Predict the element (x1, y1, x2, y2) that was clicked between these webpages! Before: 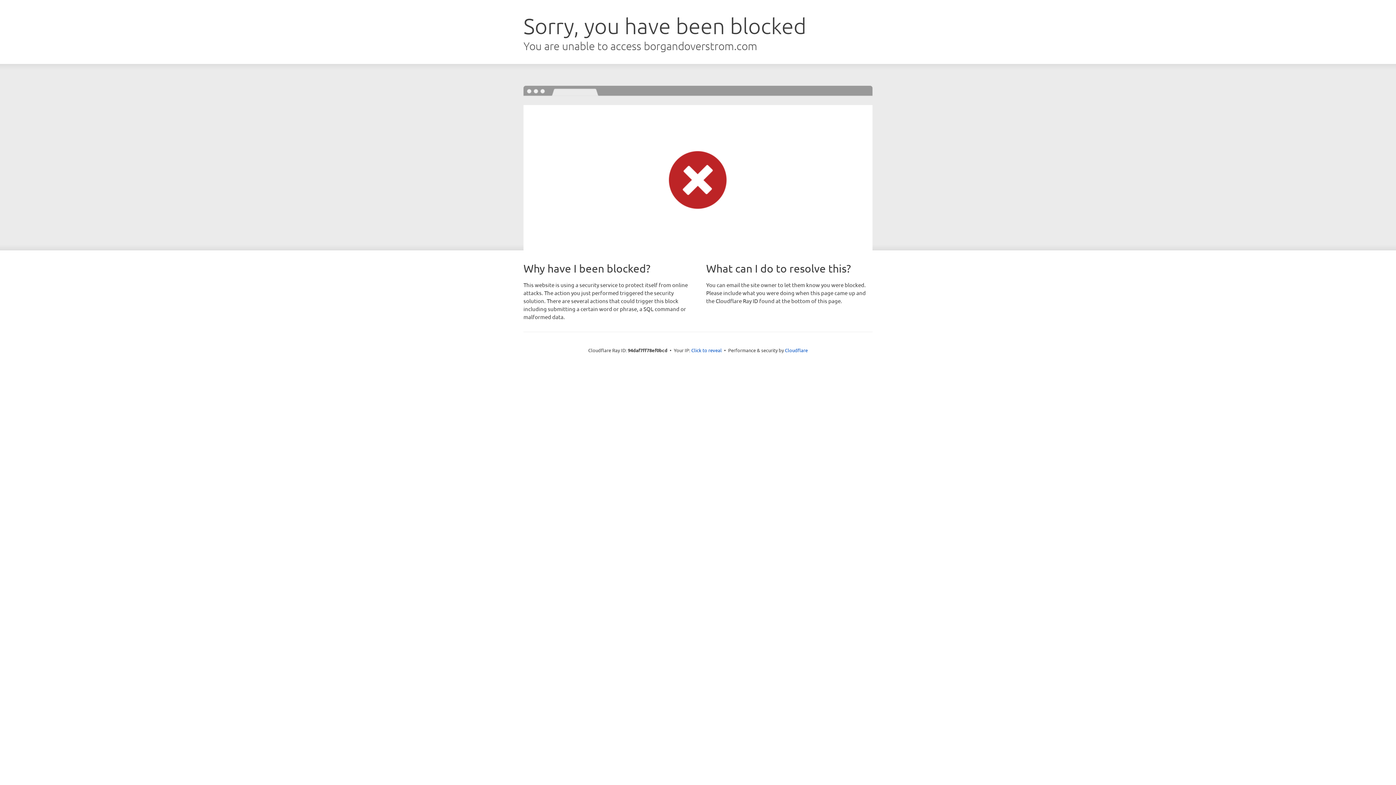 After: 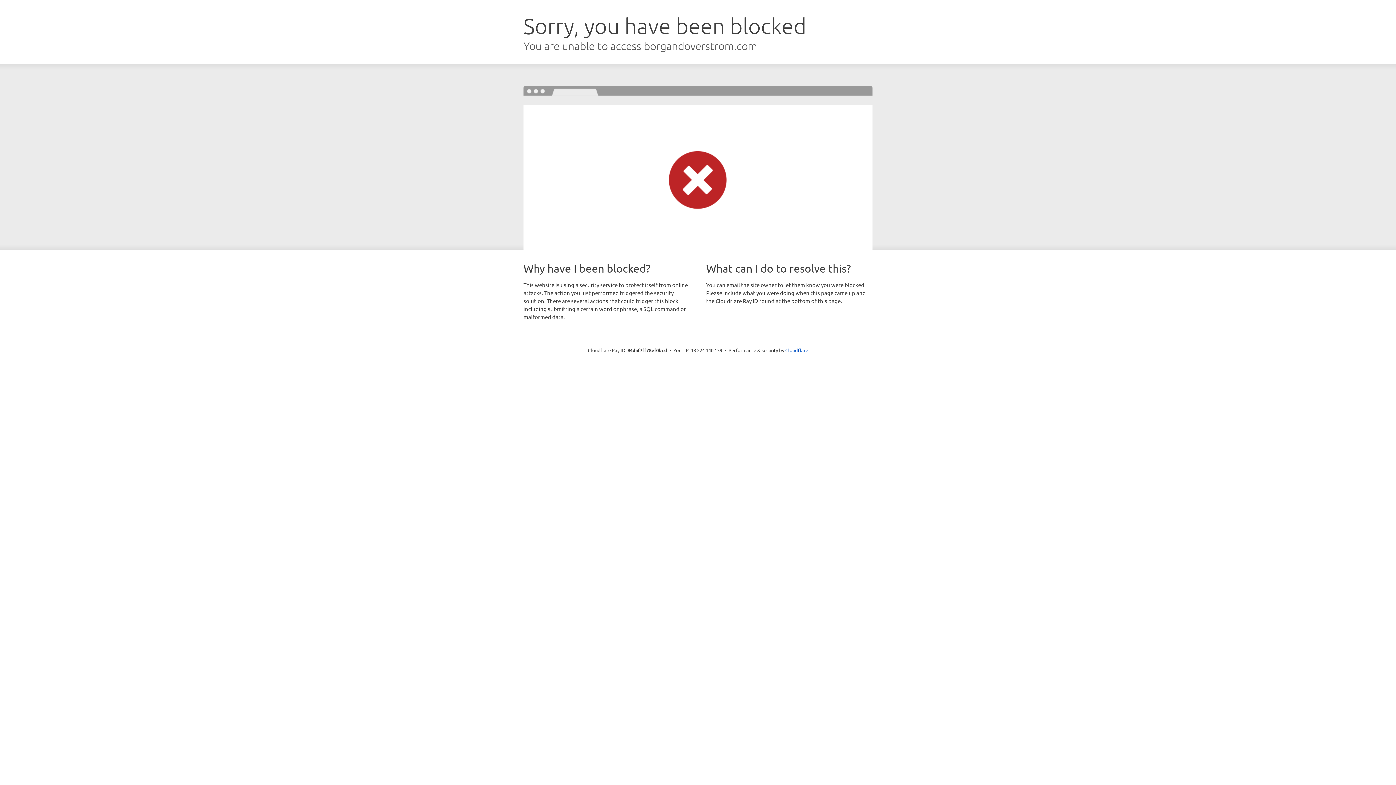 Action: bbox: (691, 346, 722, 353) label: Click to reveal